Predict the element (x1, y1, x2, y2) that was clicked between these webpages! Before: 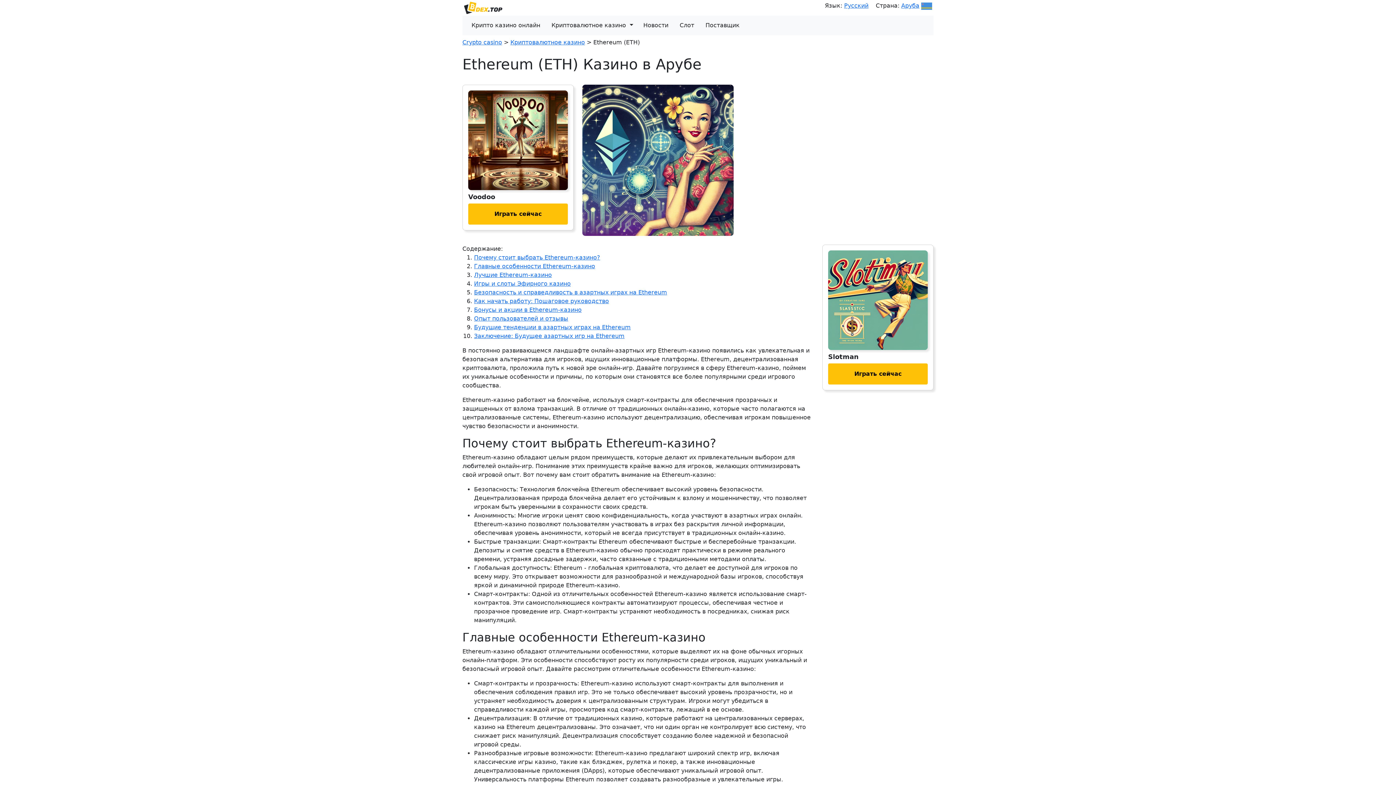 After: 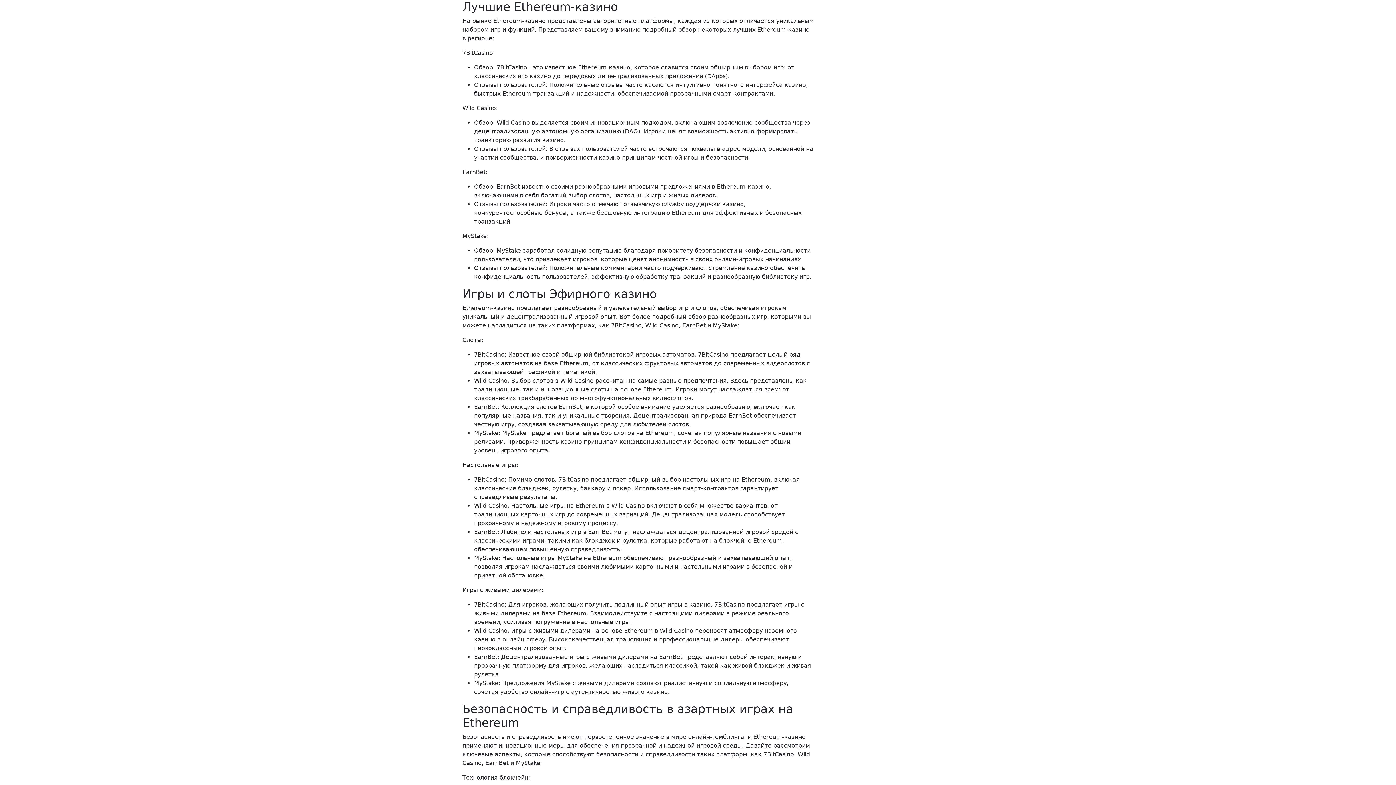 Action: bbox: (474, 271, 552, 278) label: Лучшие Ethereum-казино